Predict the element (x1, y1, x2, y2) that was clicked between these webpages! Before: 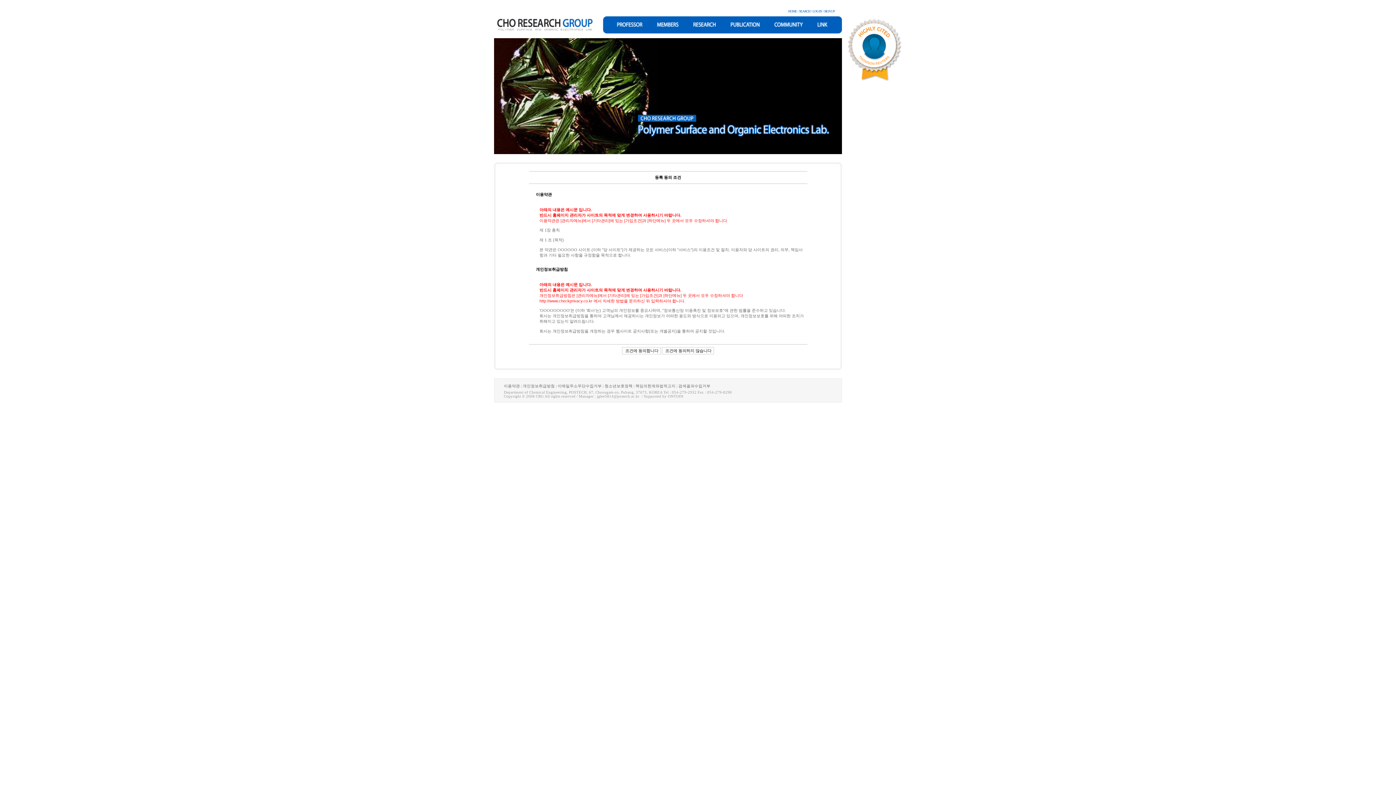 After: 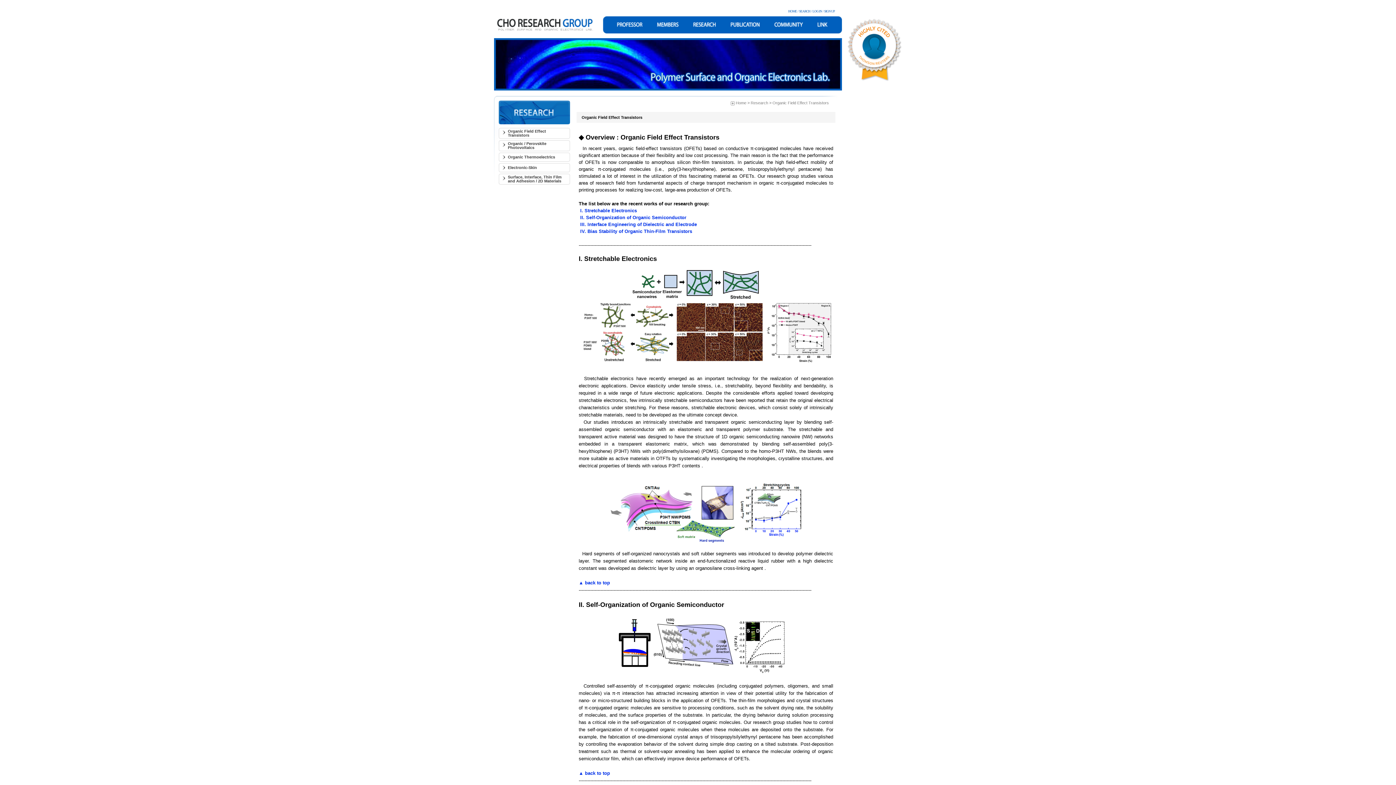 Action: bbox: (686, 16, 724, 33)